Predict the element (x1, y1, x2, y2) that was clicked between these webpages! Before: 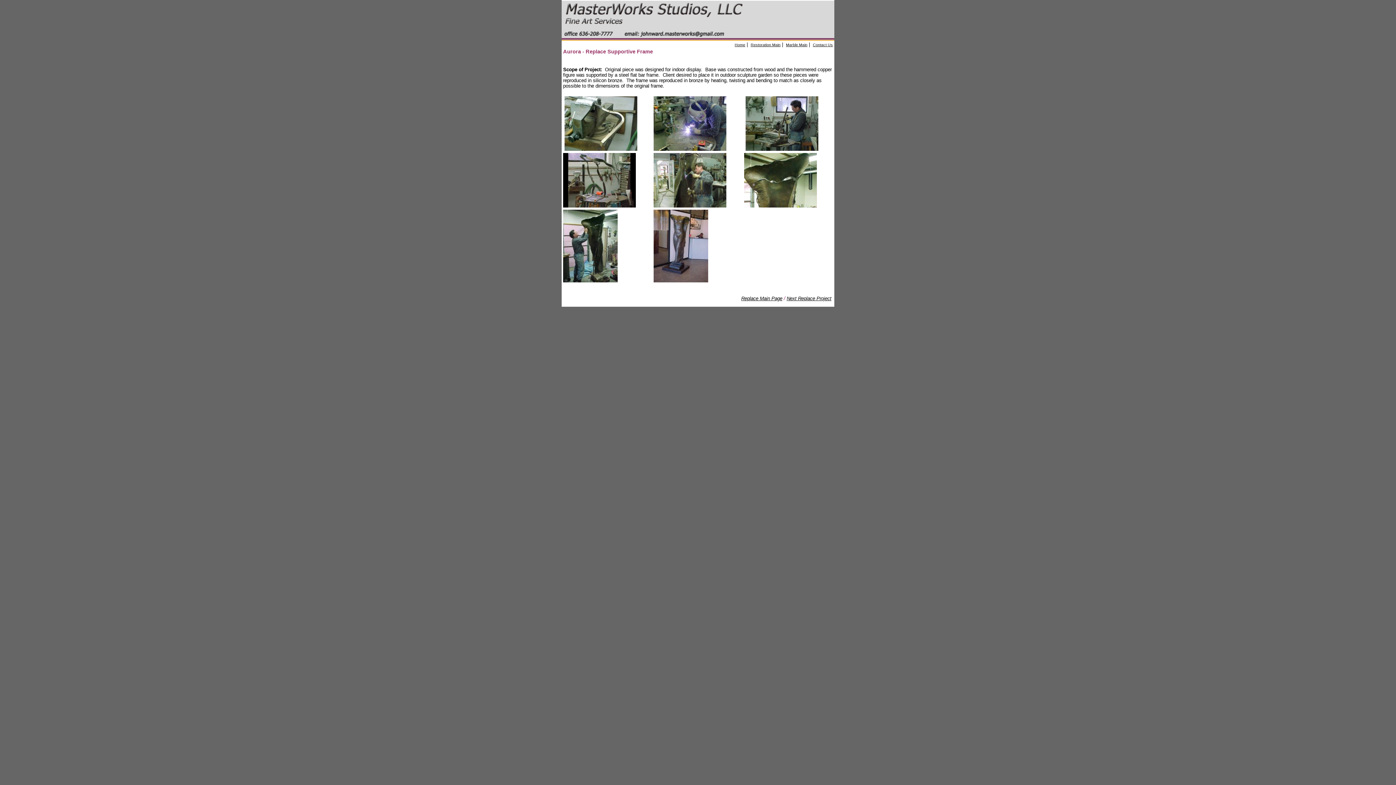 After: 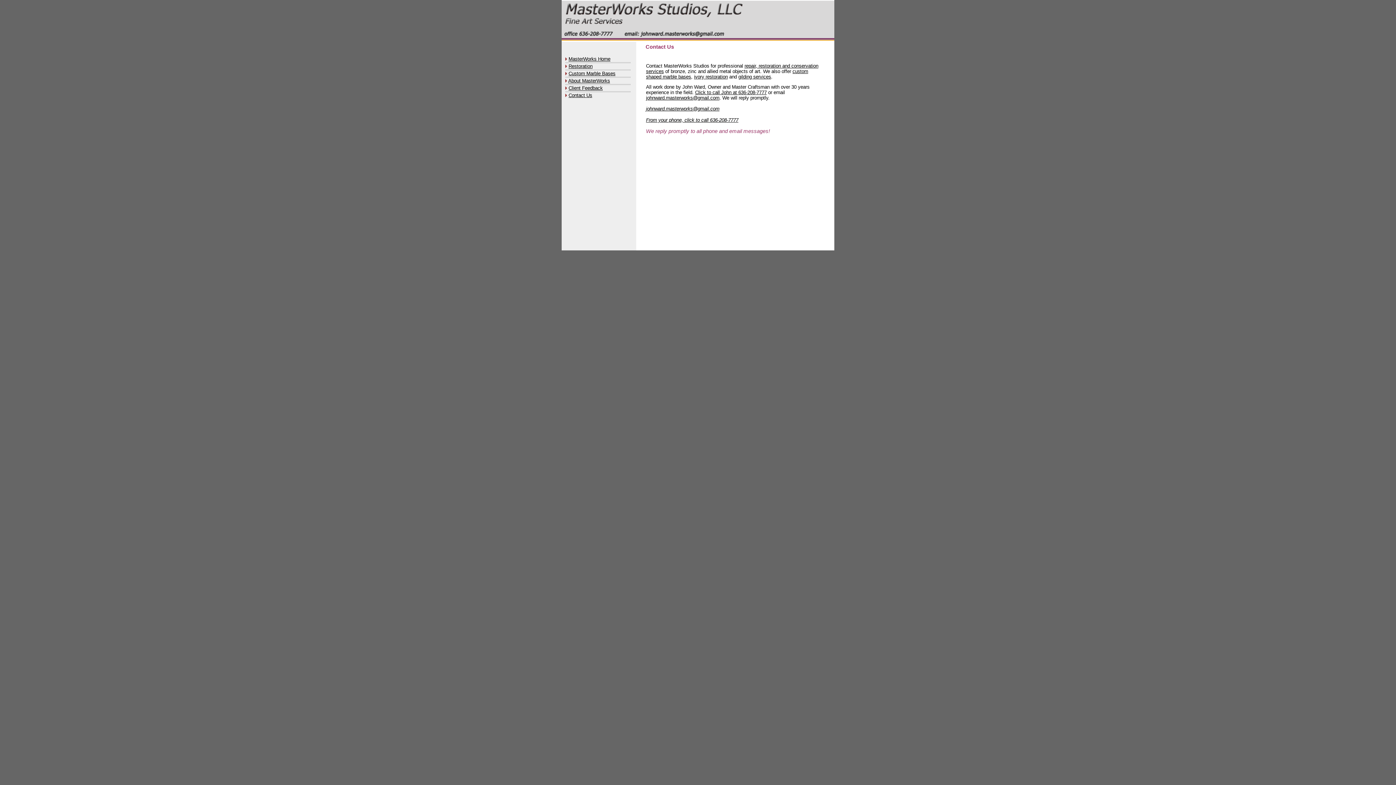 Action: bbox: (813, 42, 833, 46) label: Contact Us